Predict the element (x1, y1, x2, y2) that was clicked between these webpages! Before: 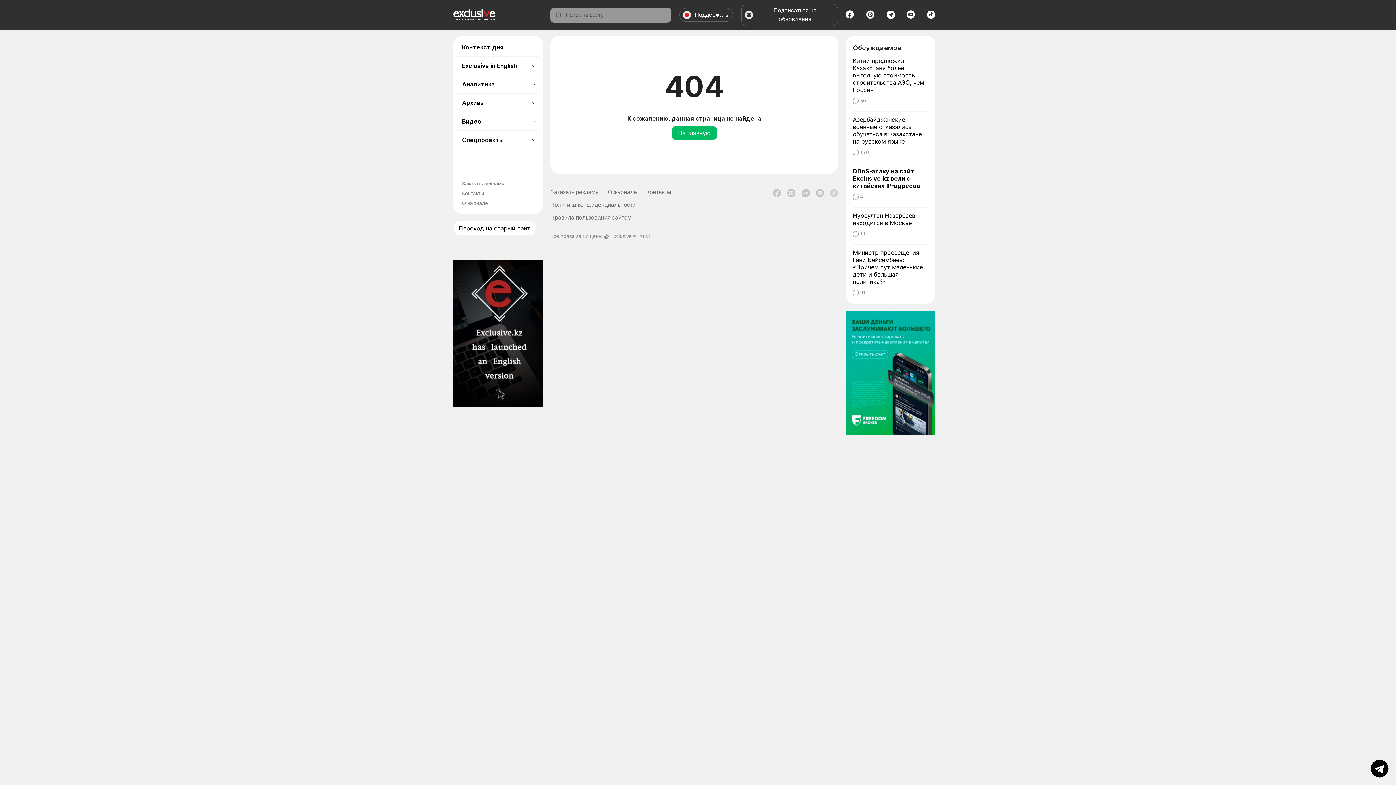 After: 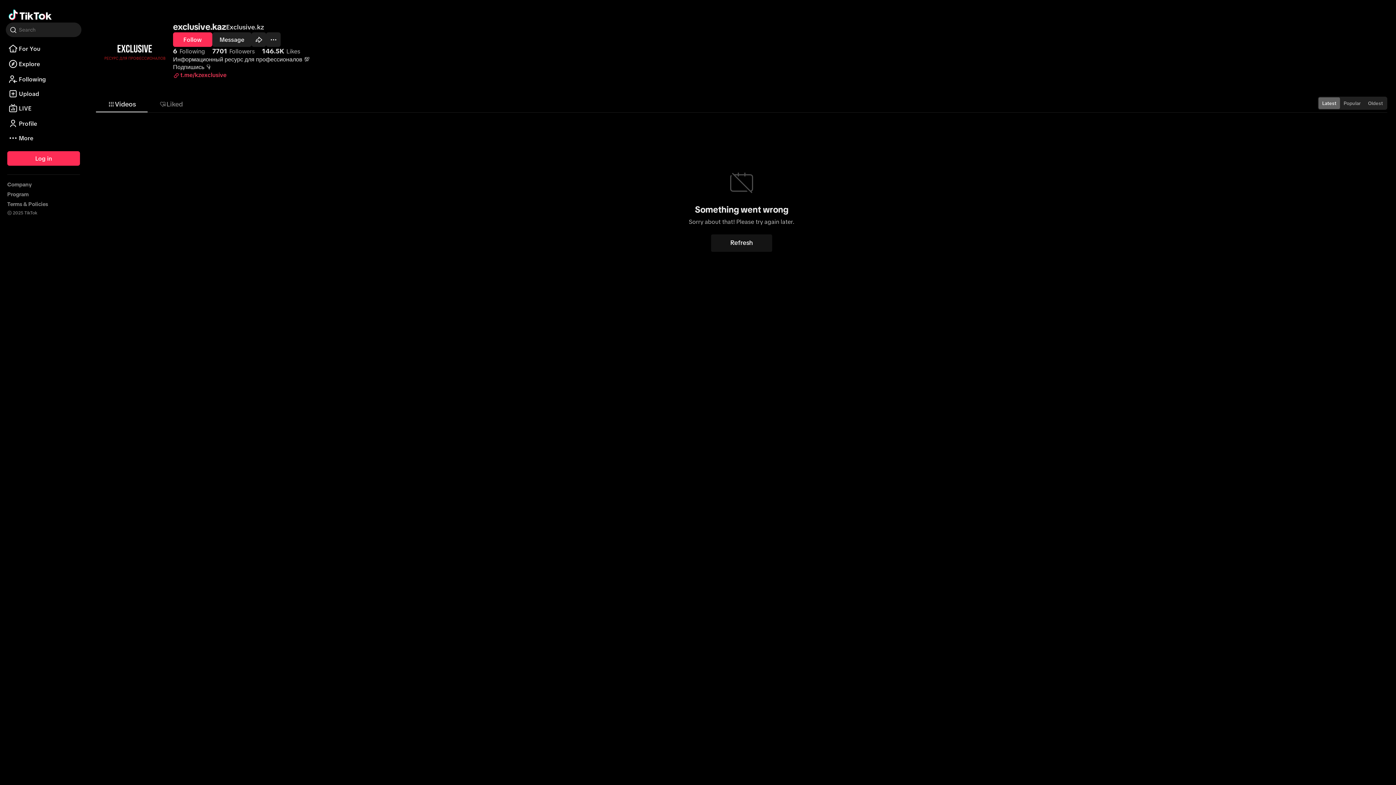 Action: bbox: (927, 12, 935, 20)